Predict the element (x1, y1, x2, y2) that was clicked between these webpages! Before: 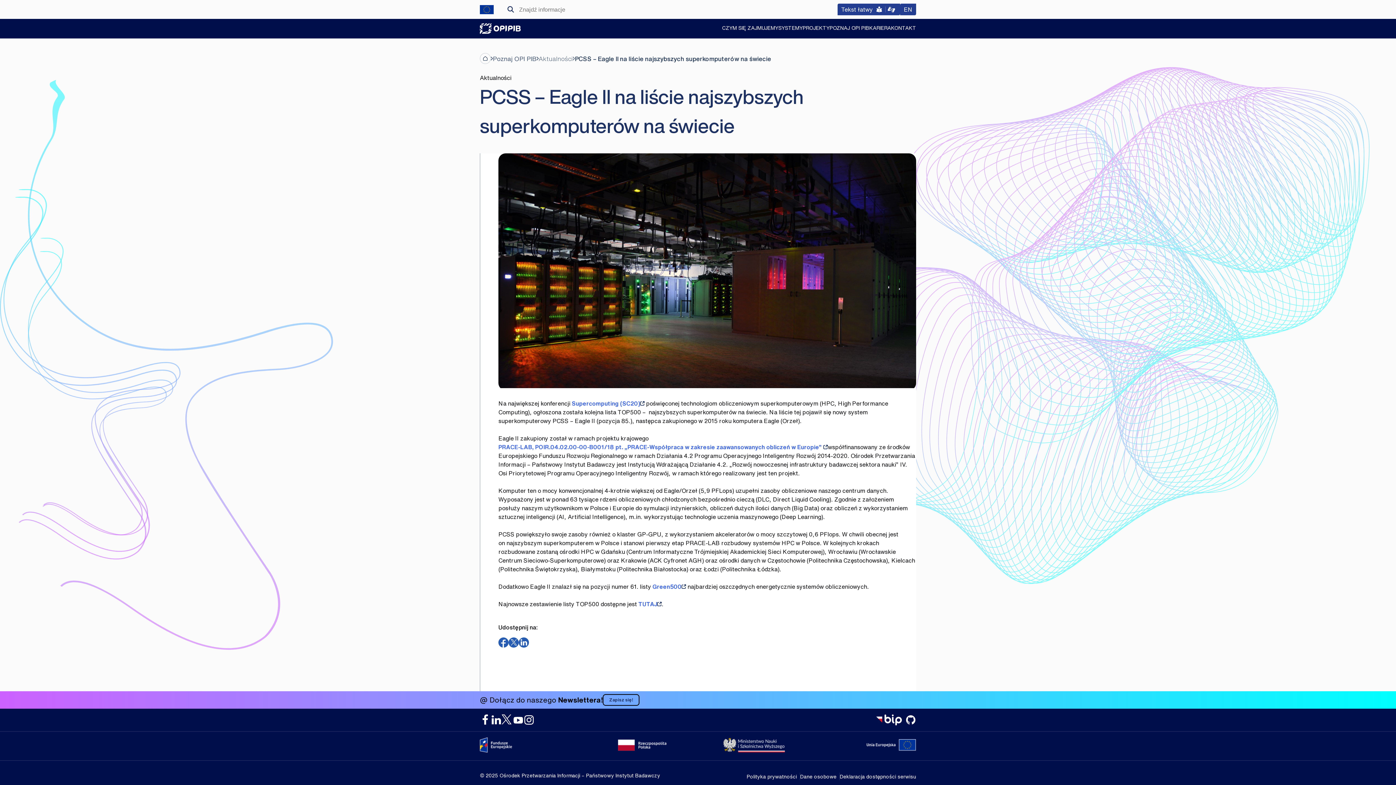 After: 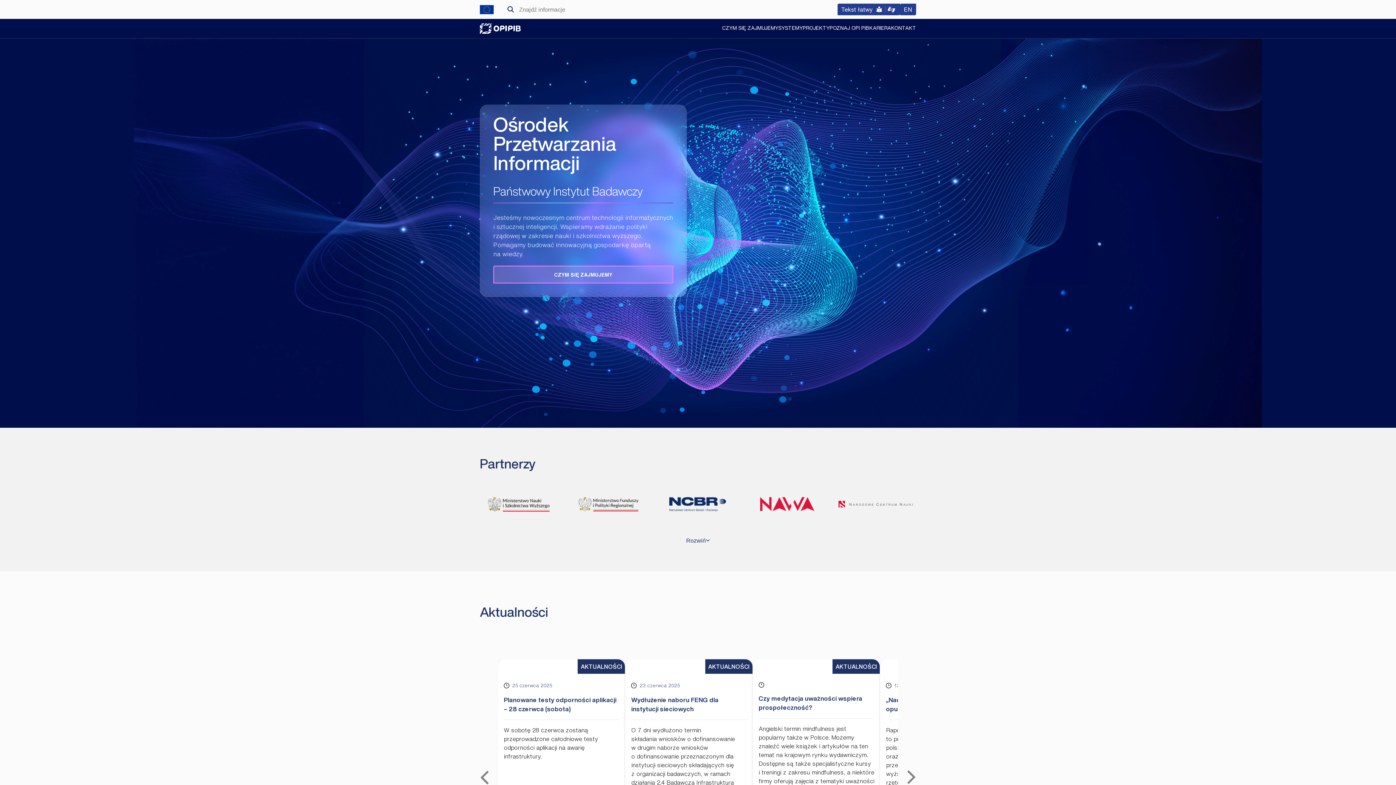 Action: bbox: (480, 53, 490, 64)